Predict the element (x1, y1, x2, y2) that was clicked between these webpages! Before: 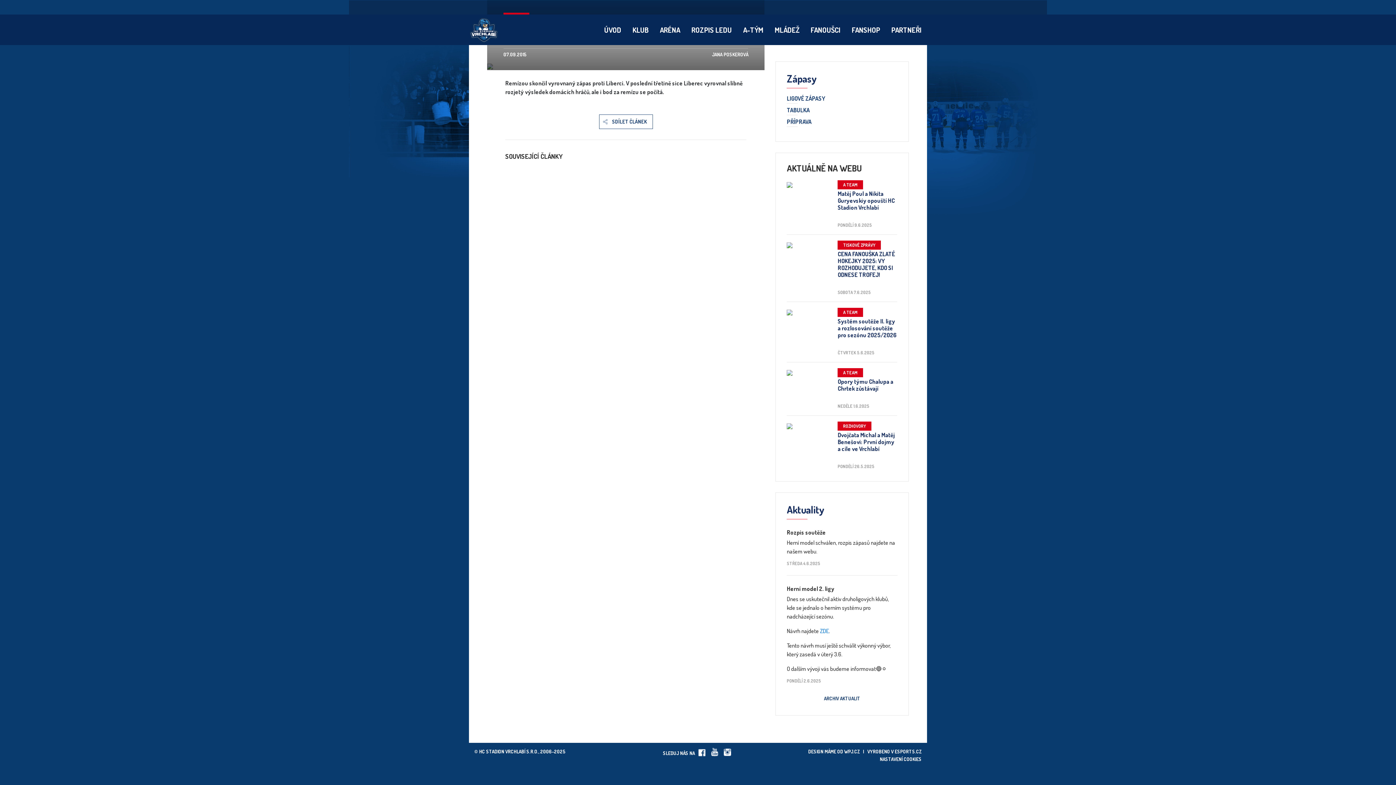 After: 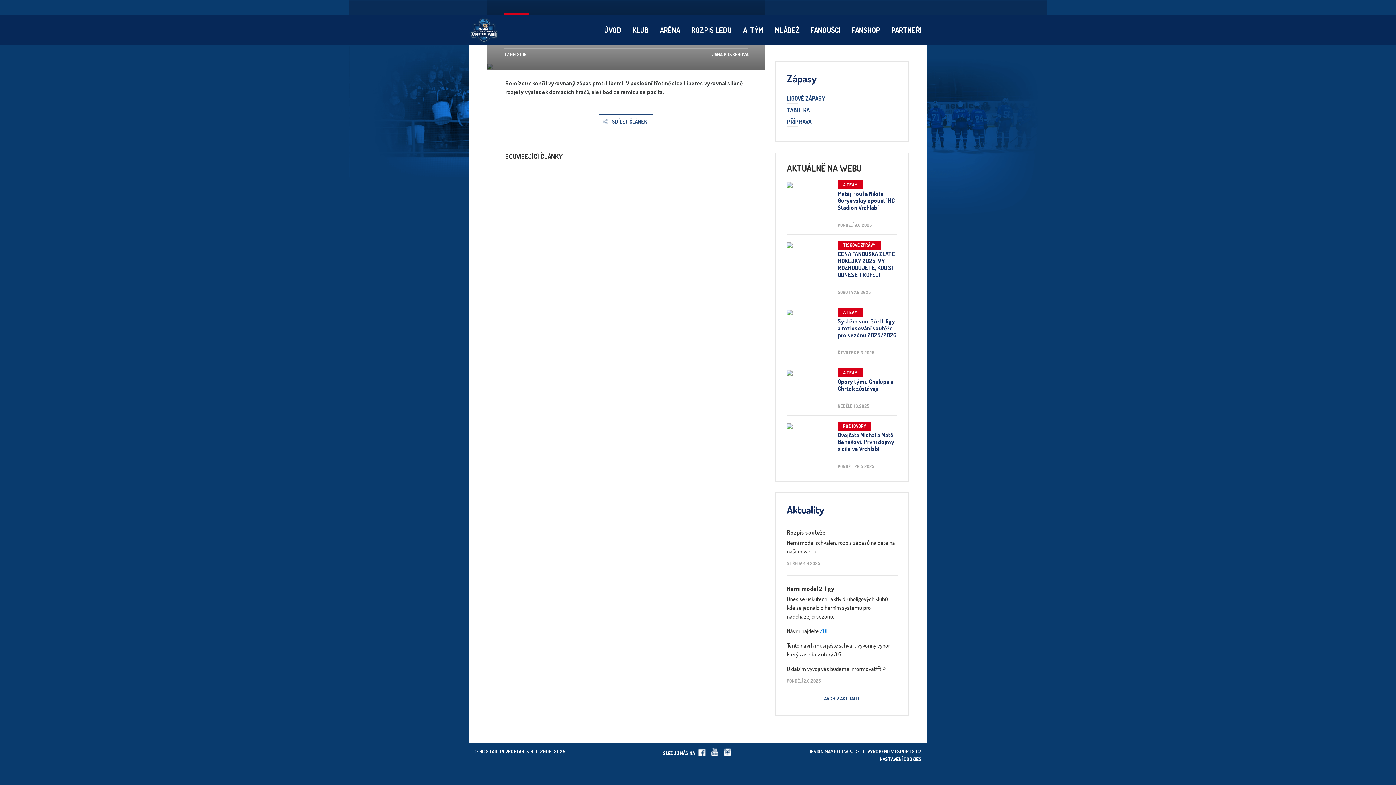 Action: label: WPJ.CZ bbox: (844, 748, 860, 754)